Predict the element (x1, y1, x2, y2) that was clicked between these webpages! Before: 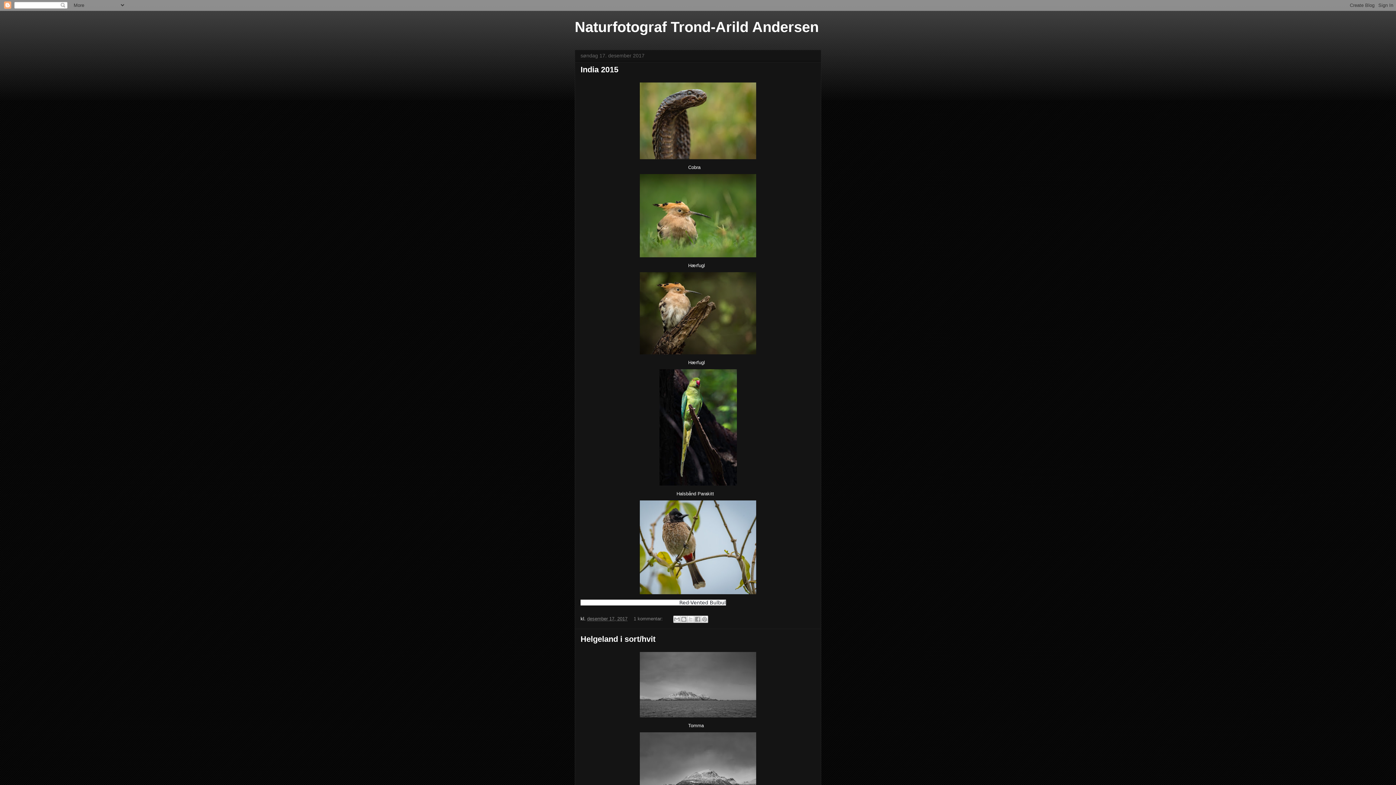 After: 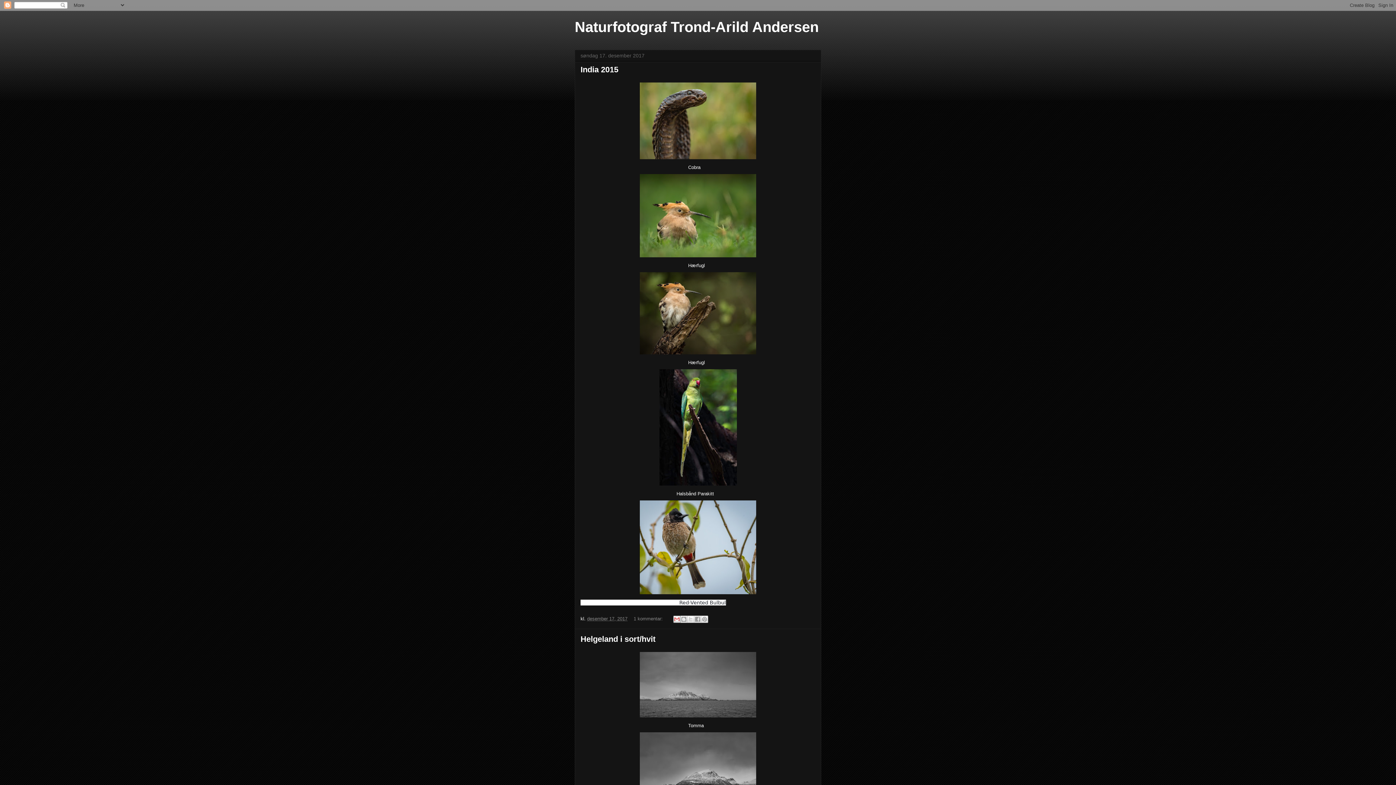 Action: bbox: (673, 616, 680, 623) label: Send dette via e-post